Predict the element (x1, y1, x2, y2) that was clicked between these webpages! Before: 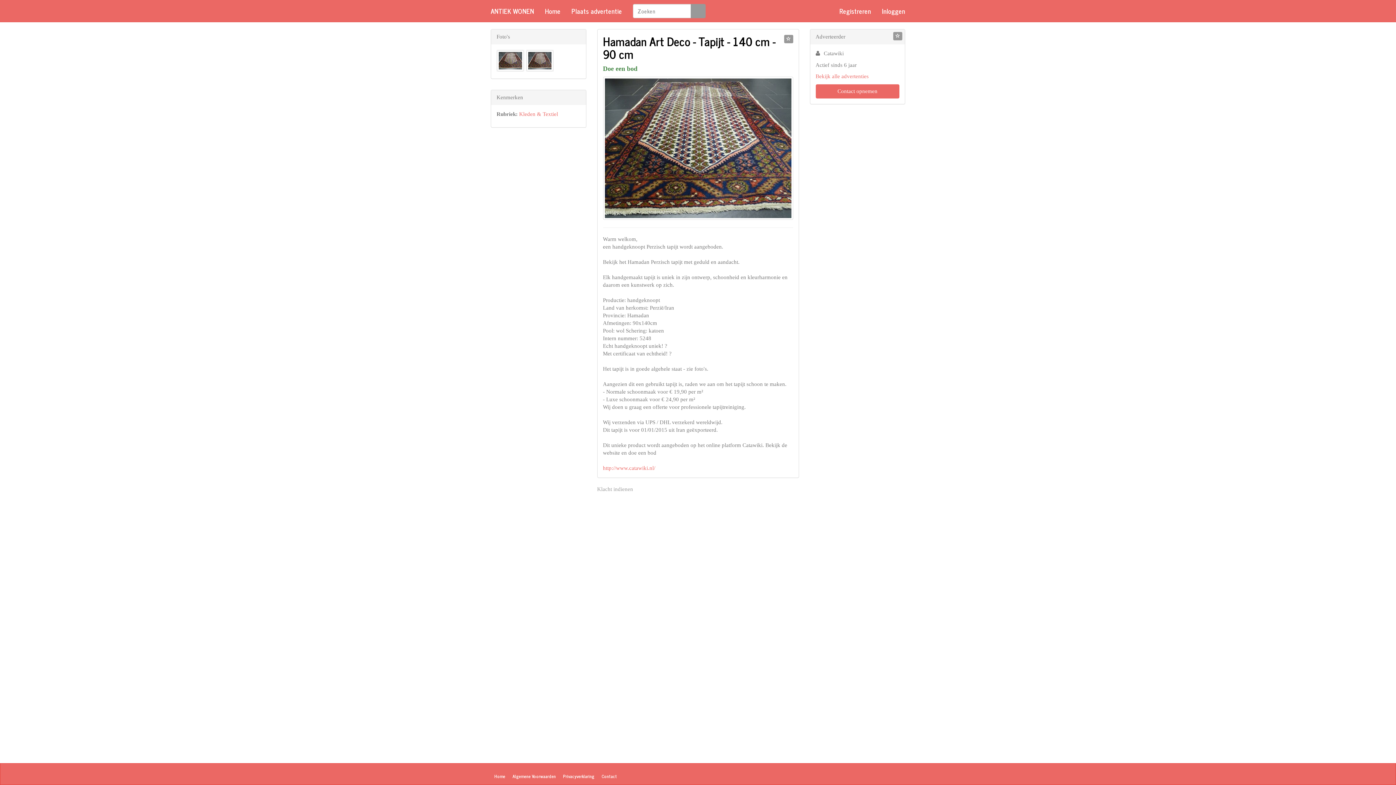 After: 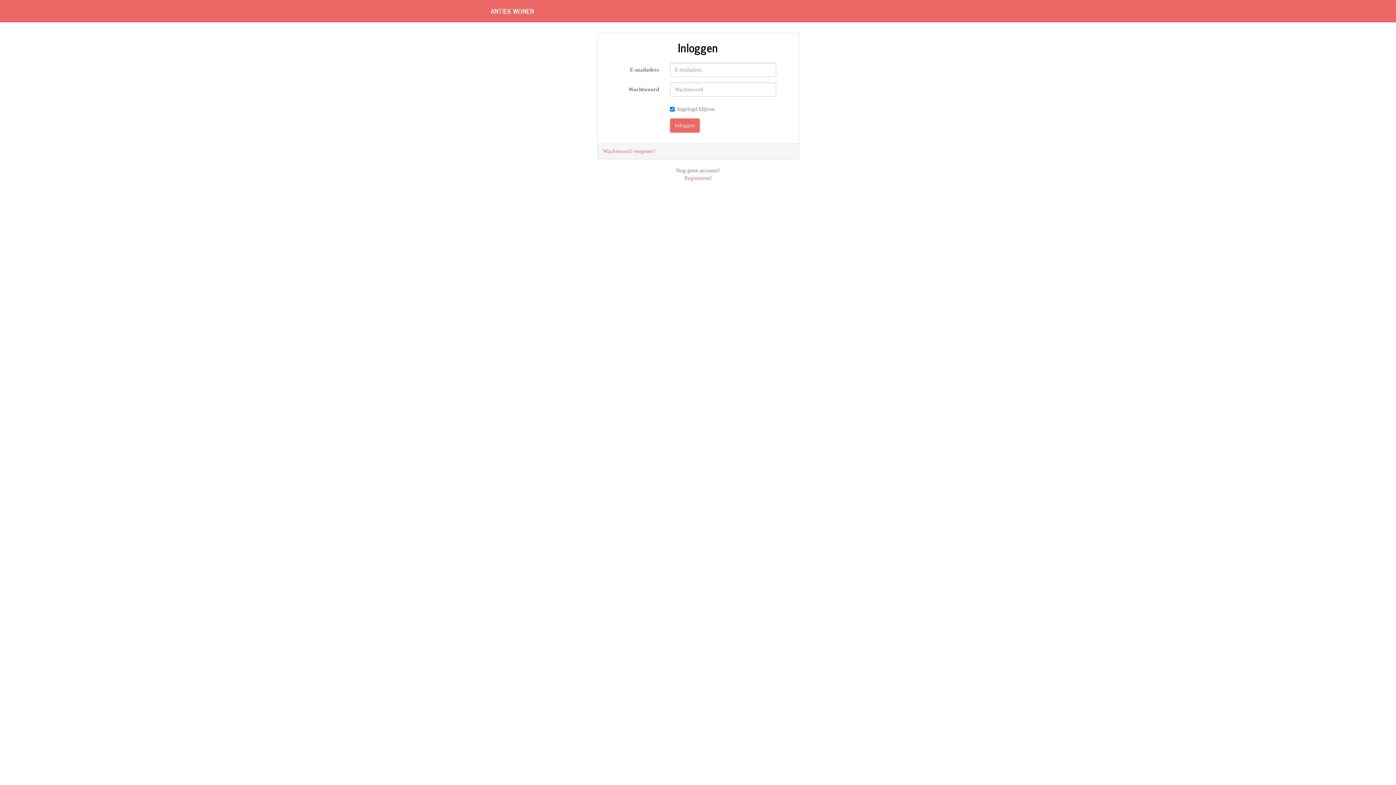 Action: label: Inloggen bbox: (876, 0, 910, 21)